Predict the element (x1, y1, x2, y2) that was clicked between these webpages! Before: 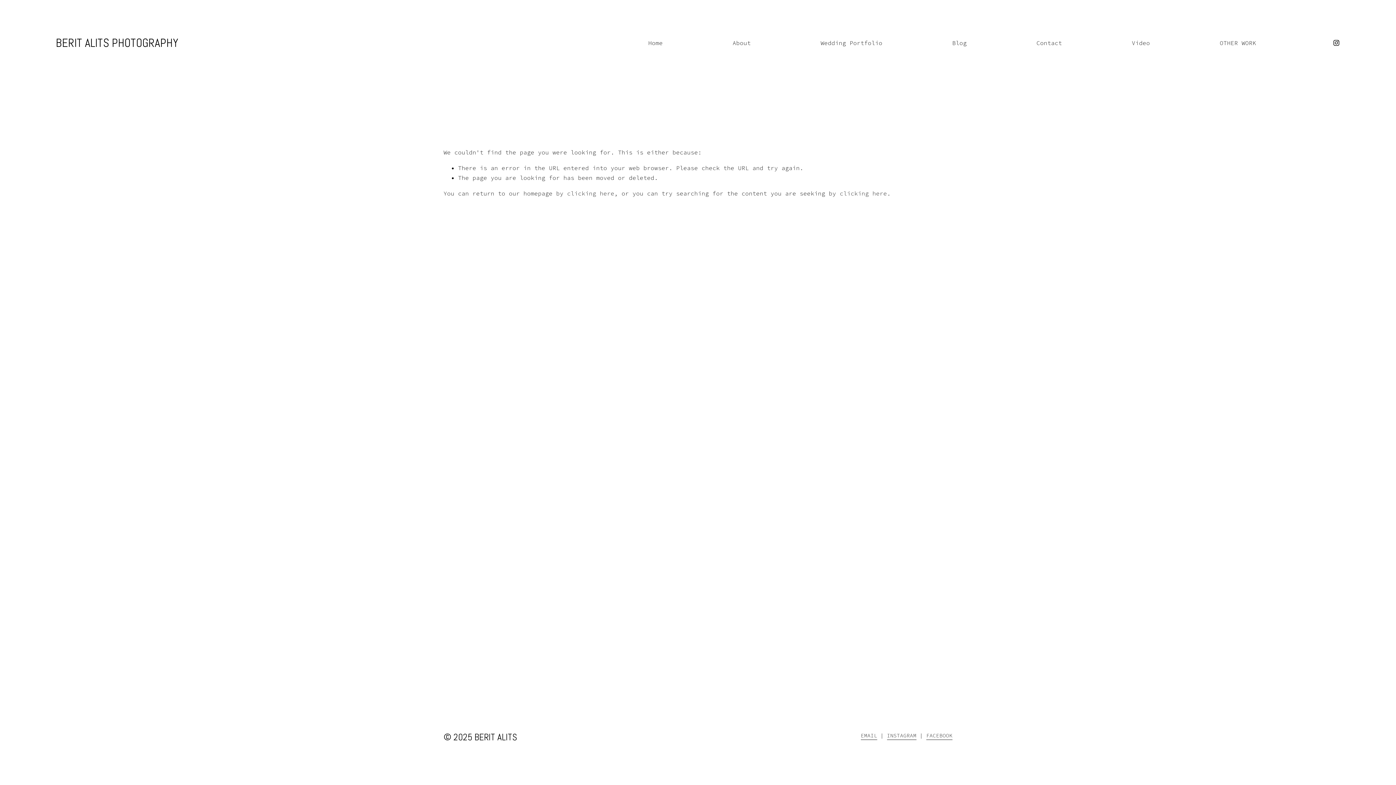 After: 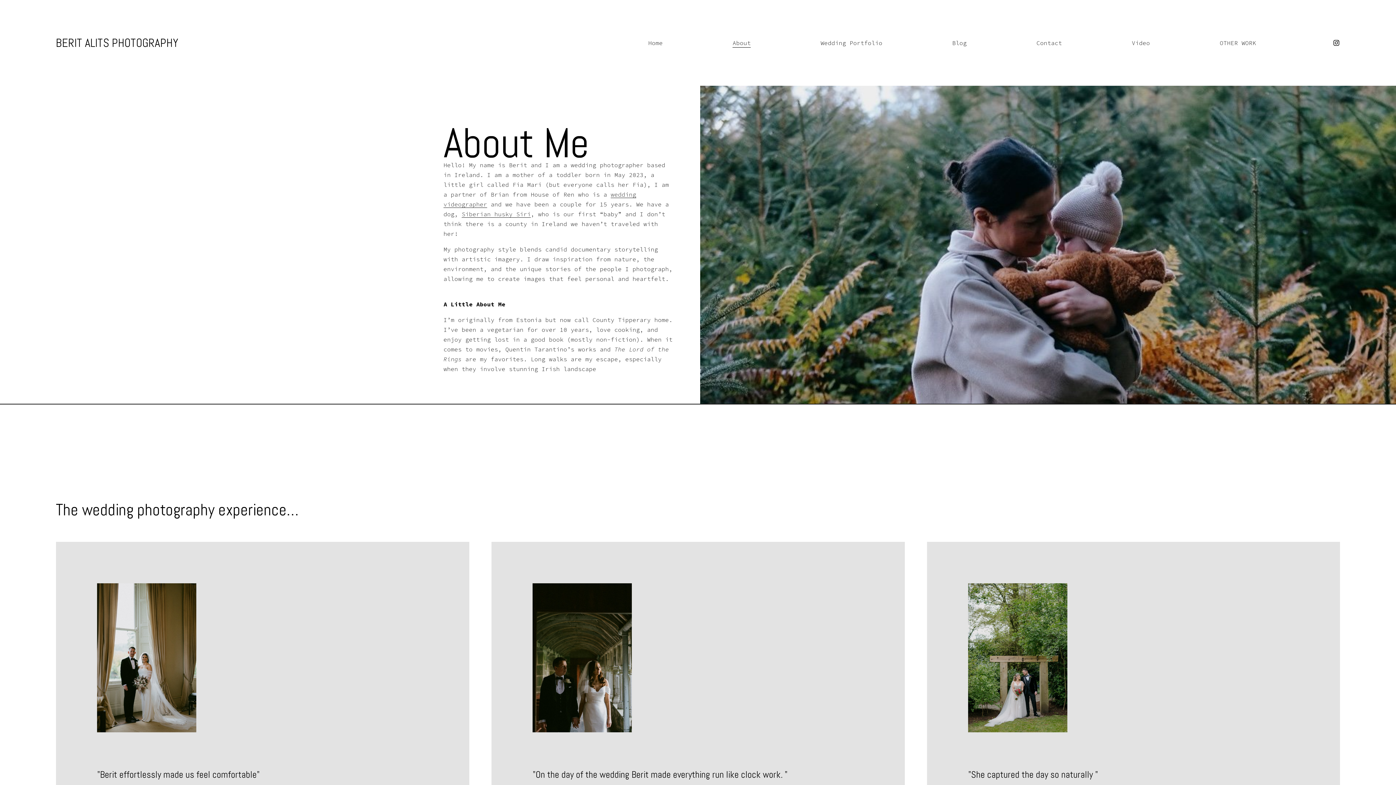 Action: label: About bbox: (732, 37, 750, 48)